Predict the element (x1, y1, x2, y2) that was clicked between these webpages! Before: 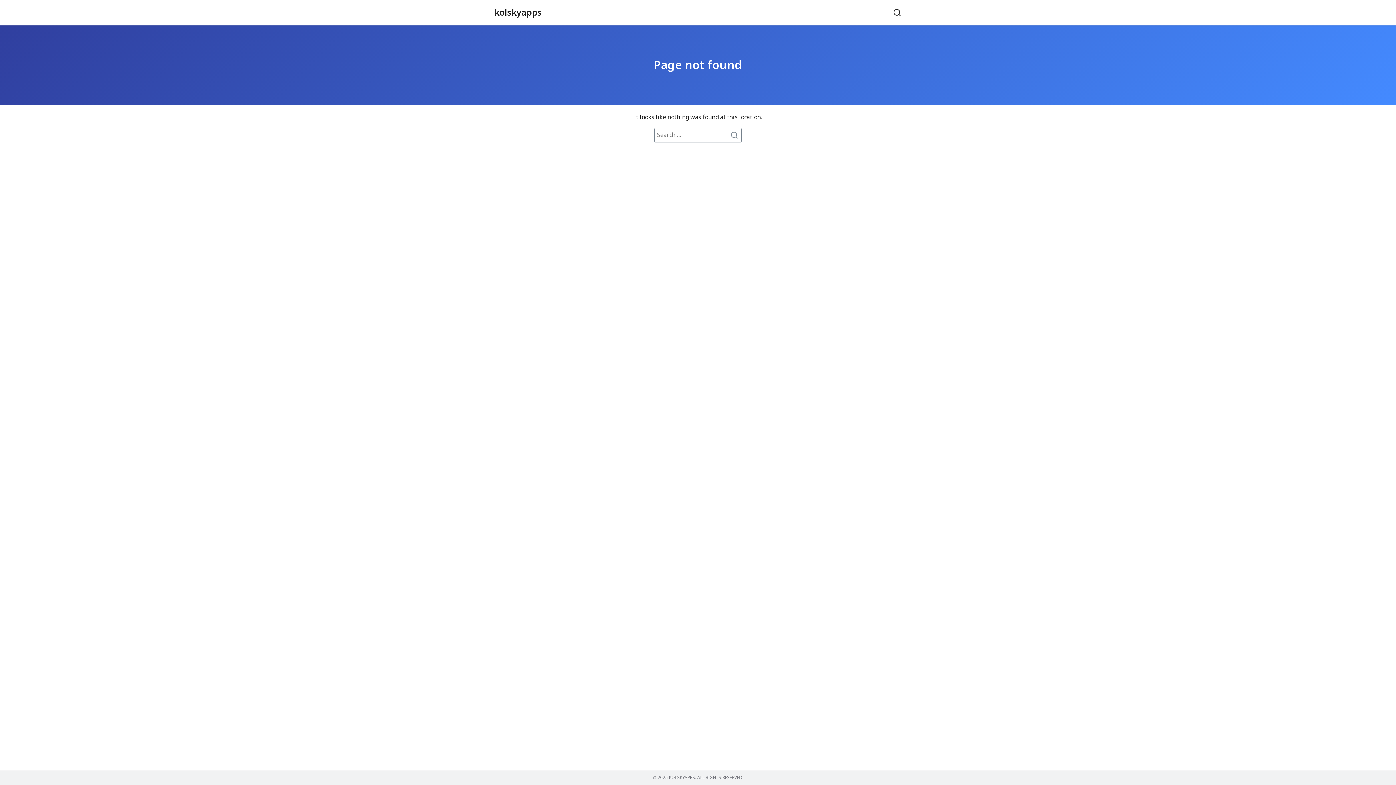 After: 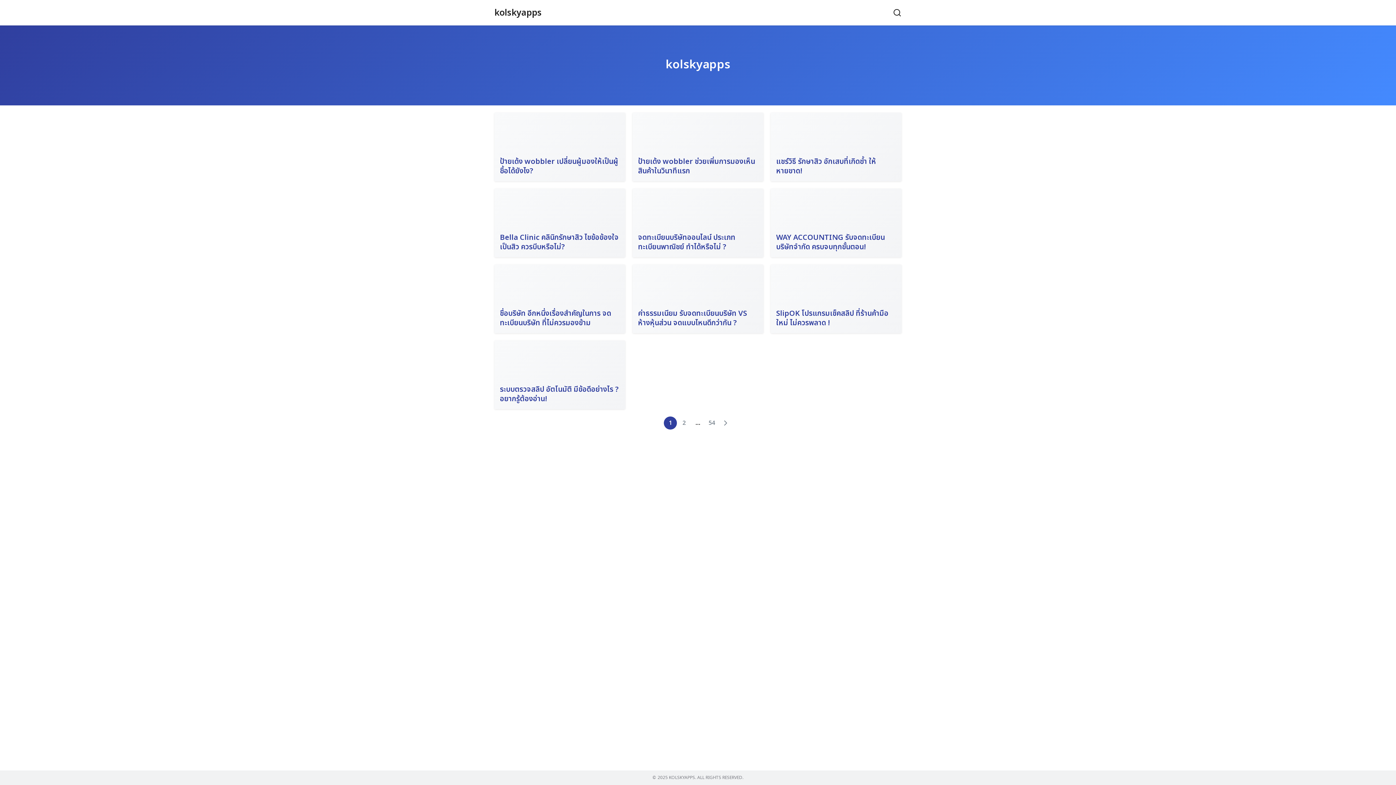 Action: label: kolskyapps bbox: (494, 6, 541, 19)